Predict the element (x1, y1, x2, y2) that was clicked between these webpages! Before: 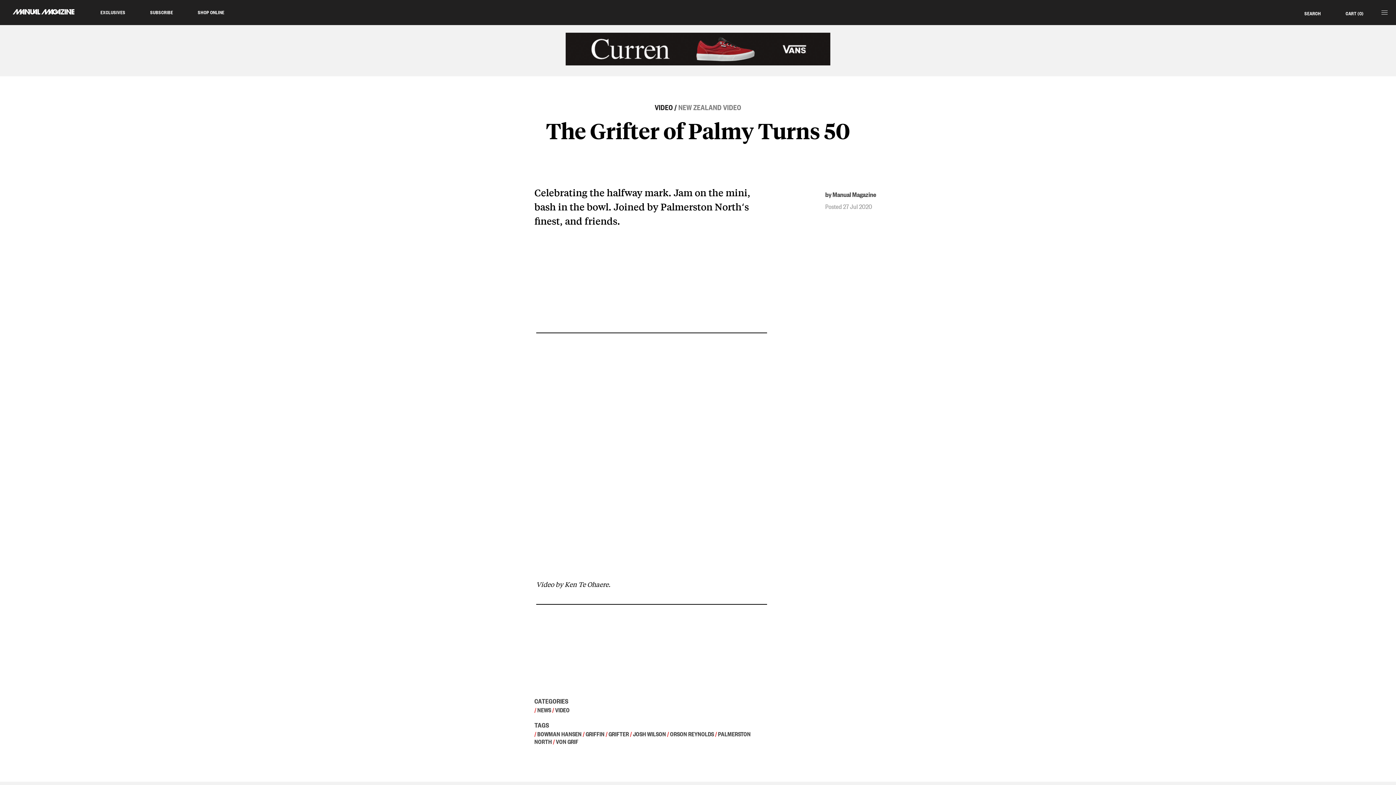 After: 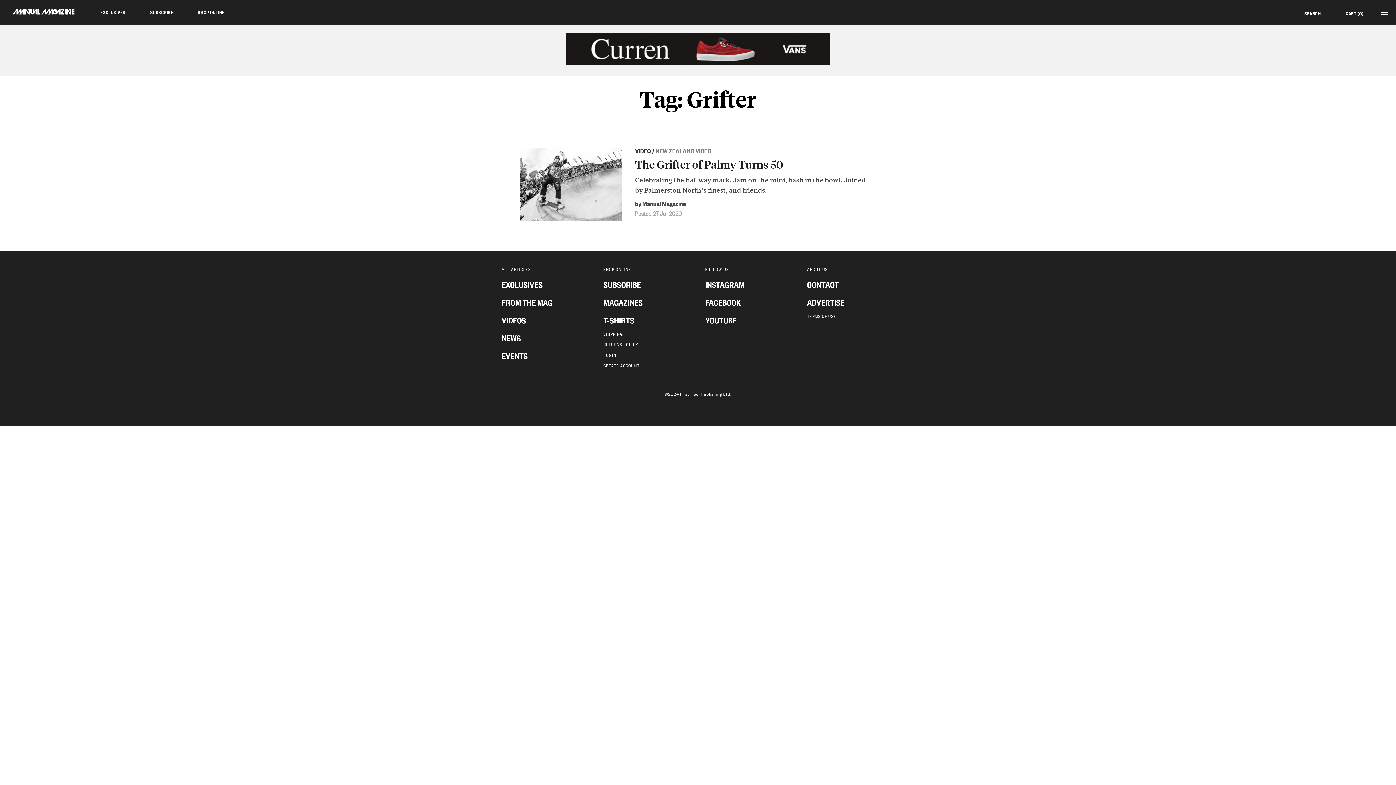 Action: label: GRIFTER bbox: (608, 730, 629, 738)